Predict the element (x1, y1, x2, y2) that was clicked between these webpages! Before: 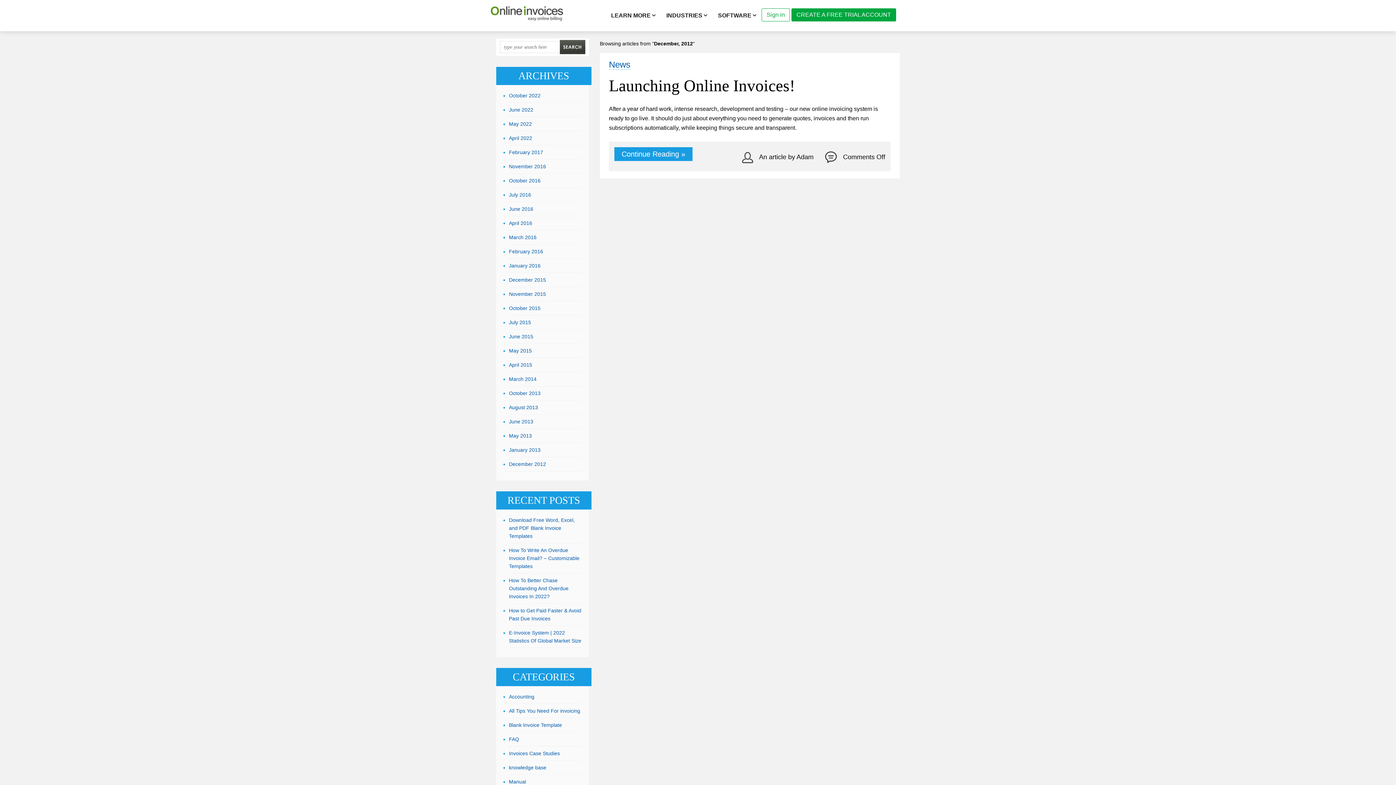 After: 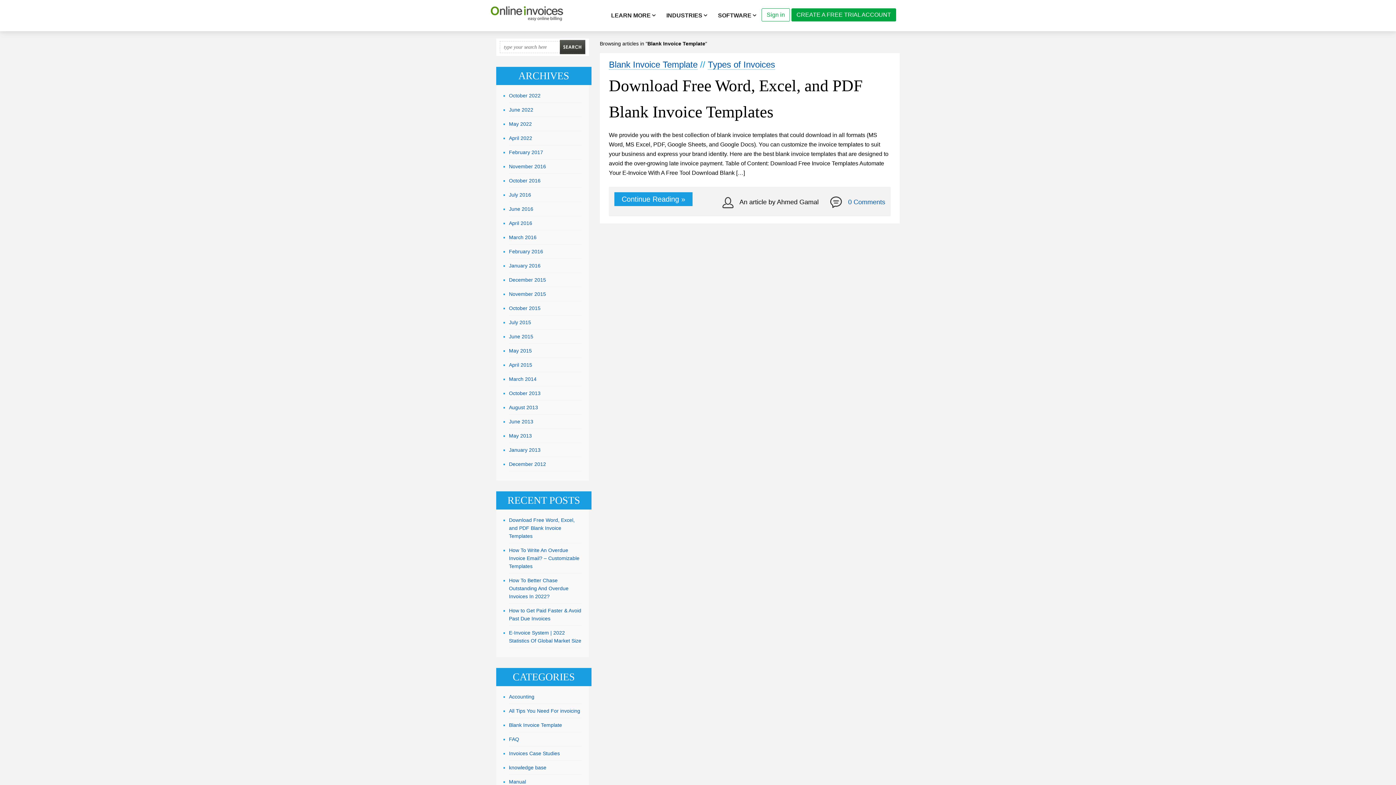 Action: label: Blank Invoice Template bbox: (509, 722, 562, 728)